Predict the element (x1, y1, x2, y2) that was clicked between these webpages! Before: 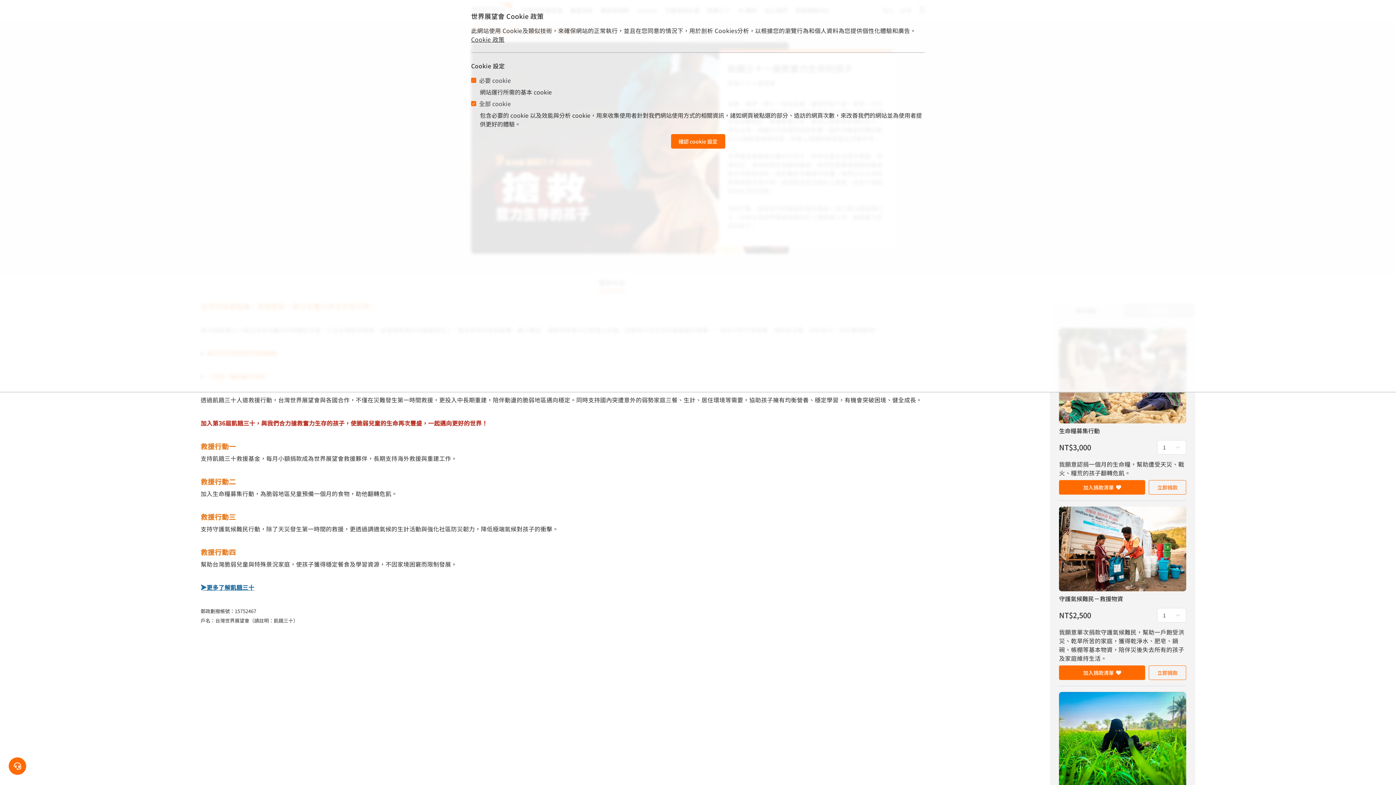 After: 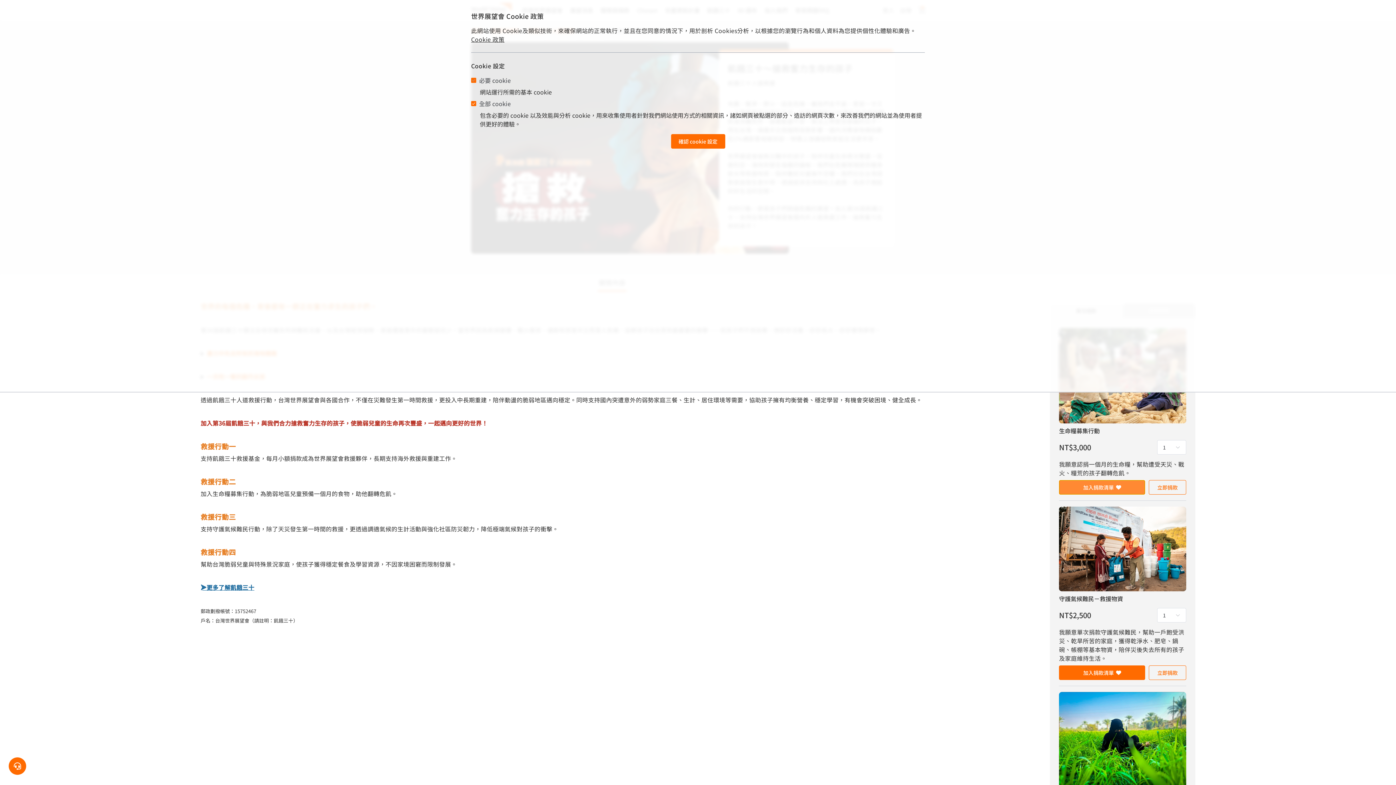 Action: label: 加入捐款清單 bbox: (1059, 480, 1145, 494)